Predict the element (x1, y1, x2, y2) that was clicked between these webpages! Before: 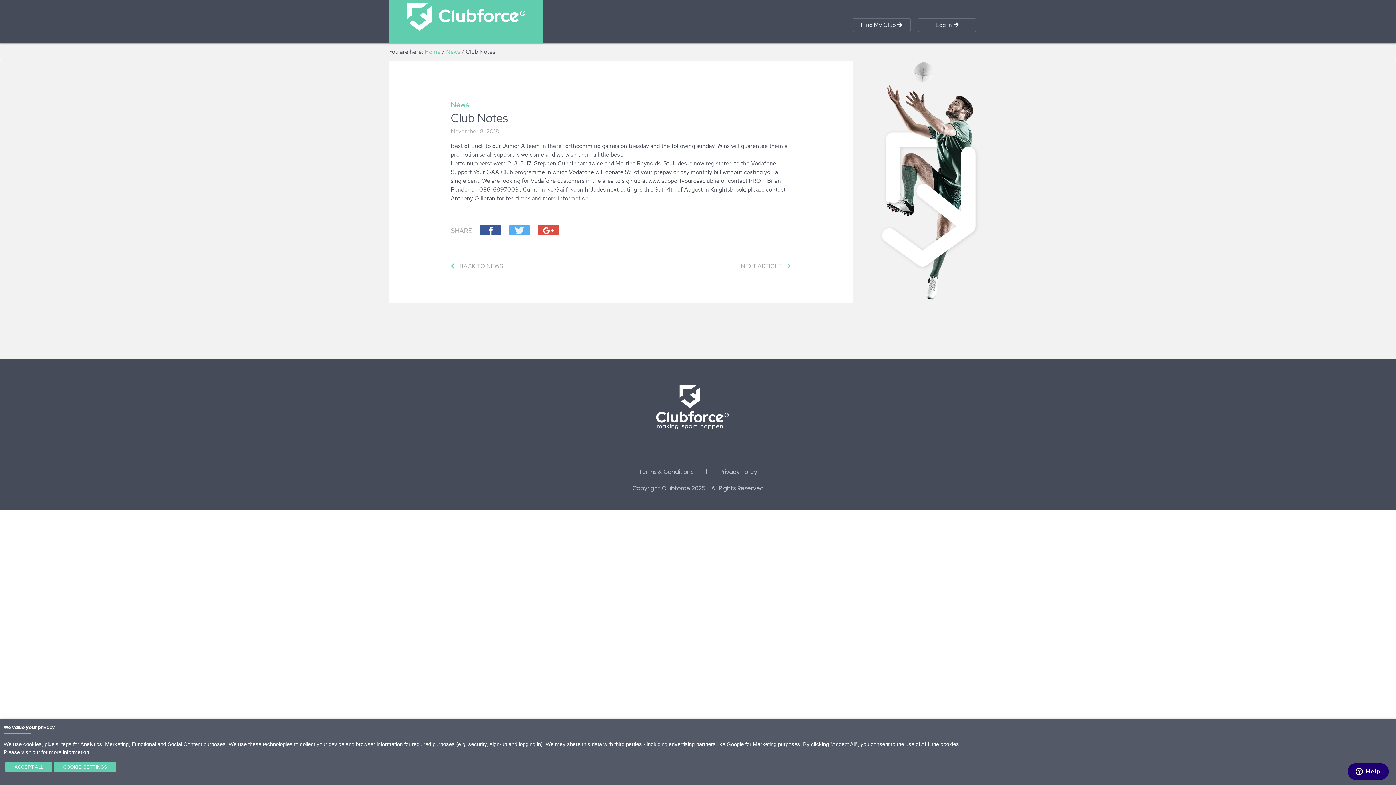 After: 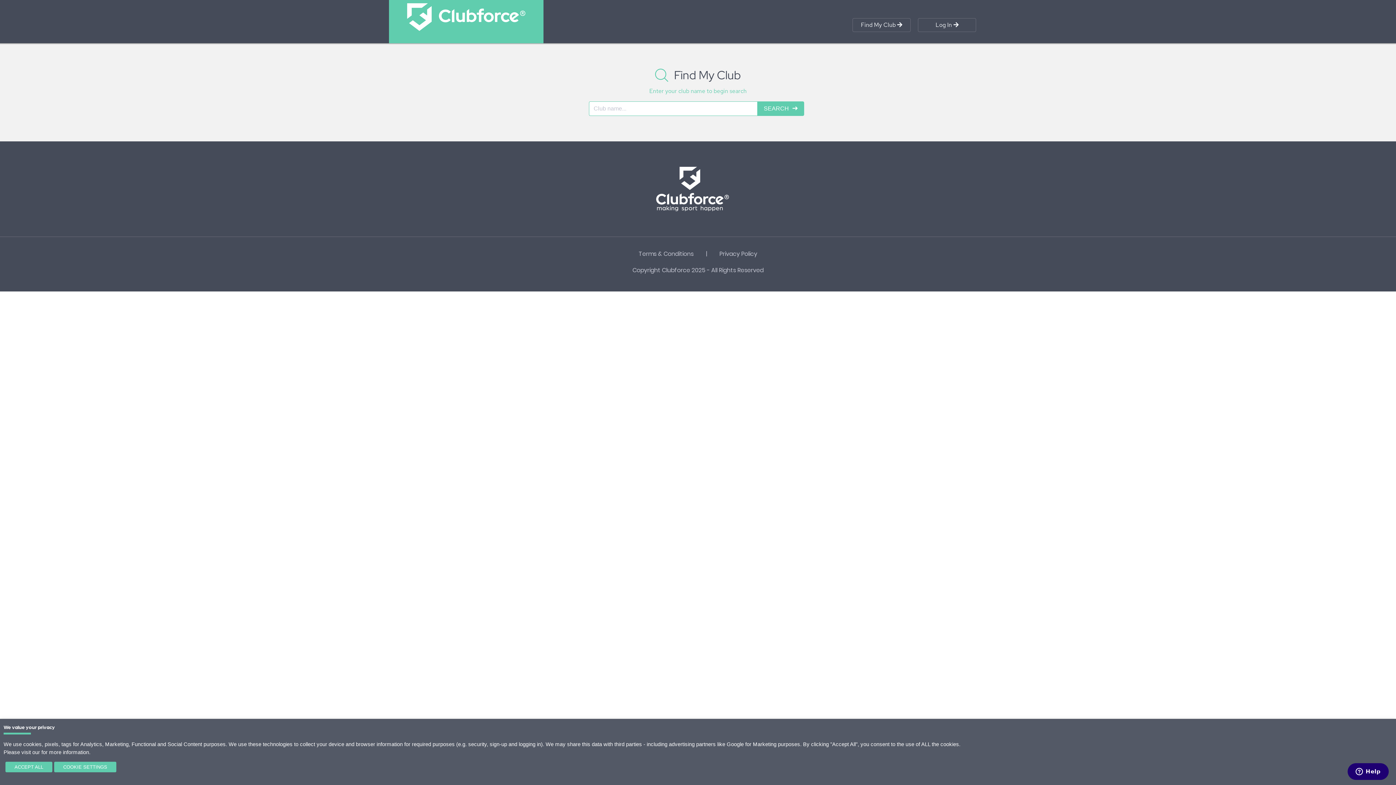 Action: label: Home bbox: (424, 48, 440, 55)